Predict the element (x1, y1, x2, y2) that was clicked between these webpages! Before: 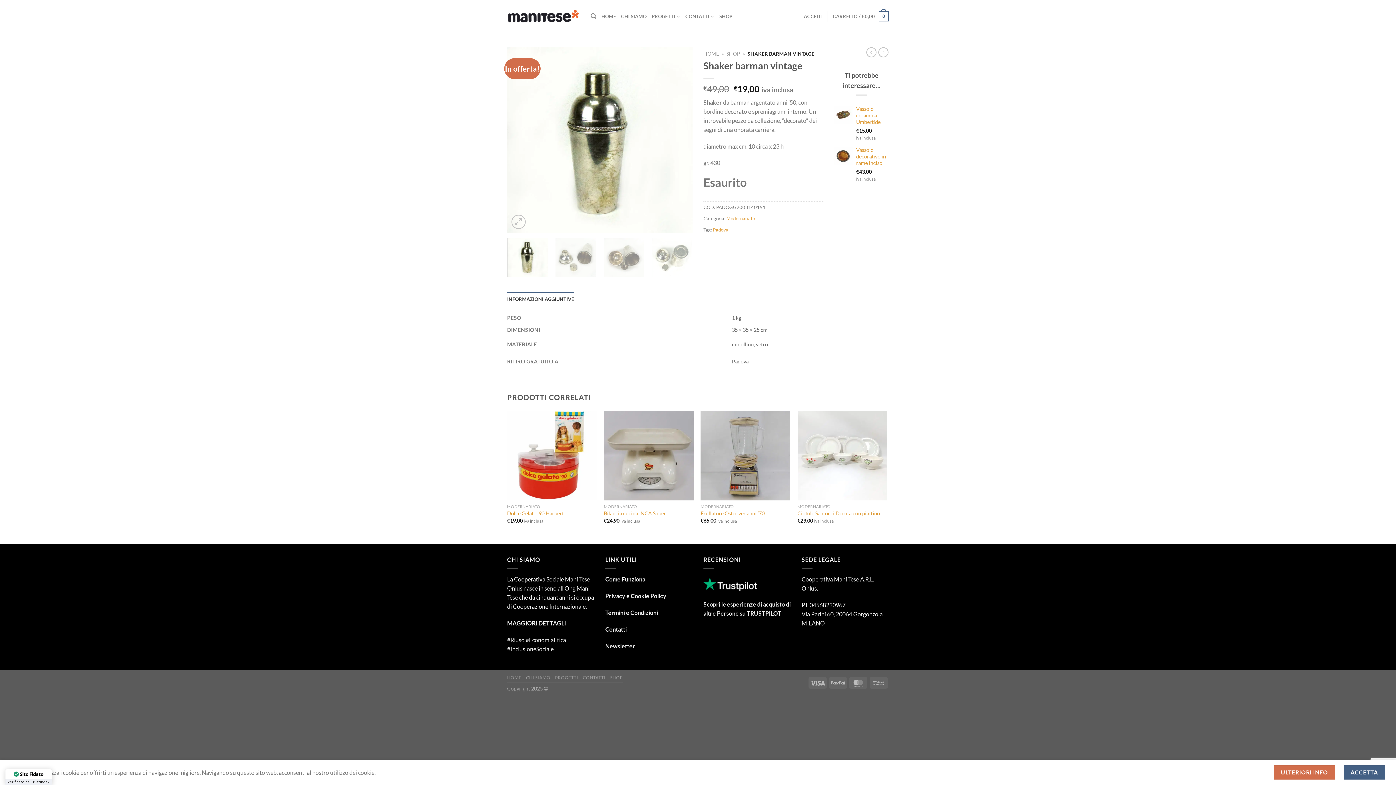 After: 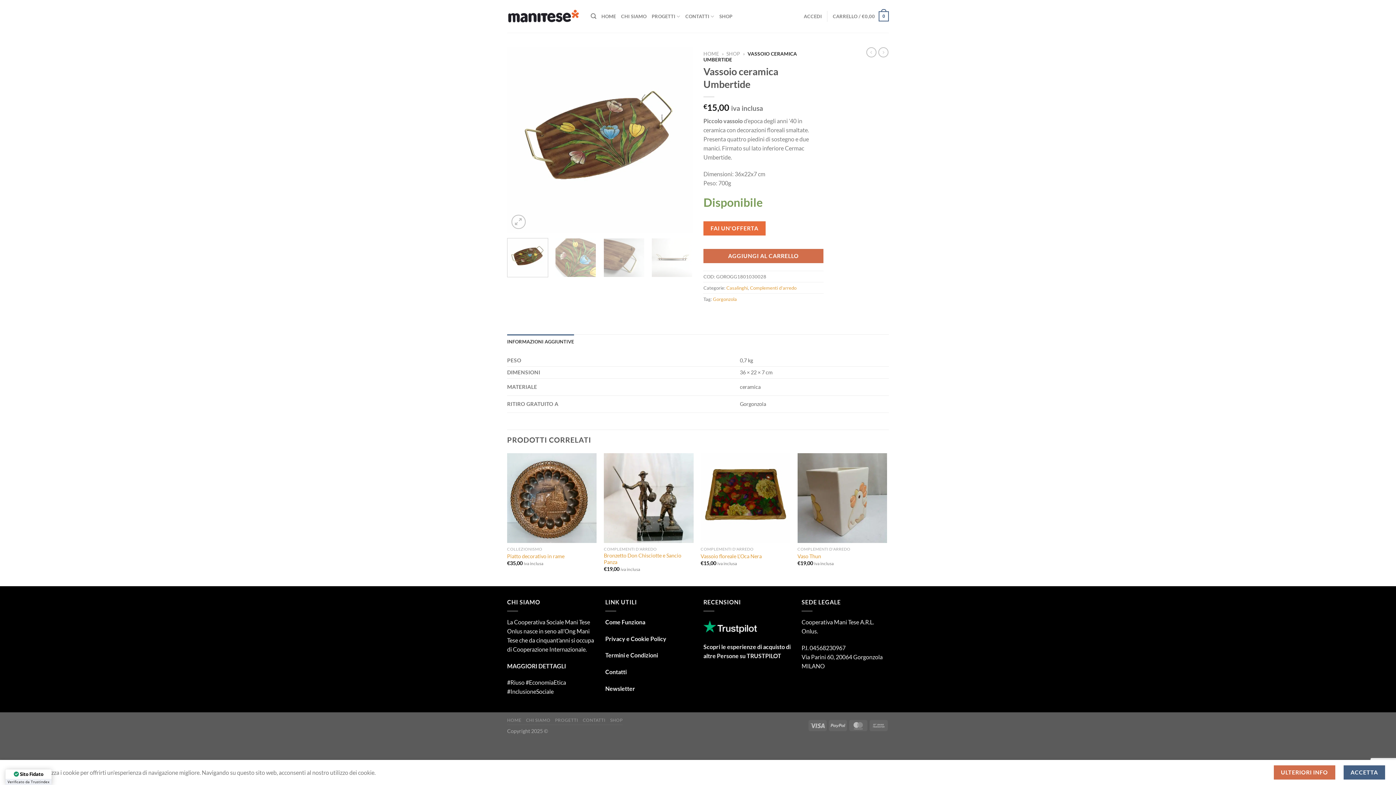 Action: bbox: (856, 105, 889, 125) label: Vassoio ceramica Umbertide